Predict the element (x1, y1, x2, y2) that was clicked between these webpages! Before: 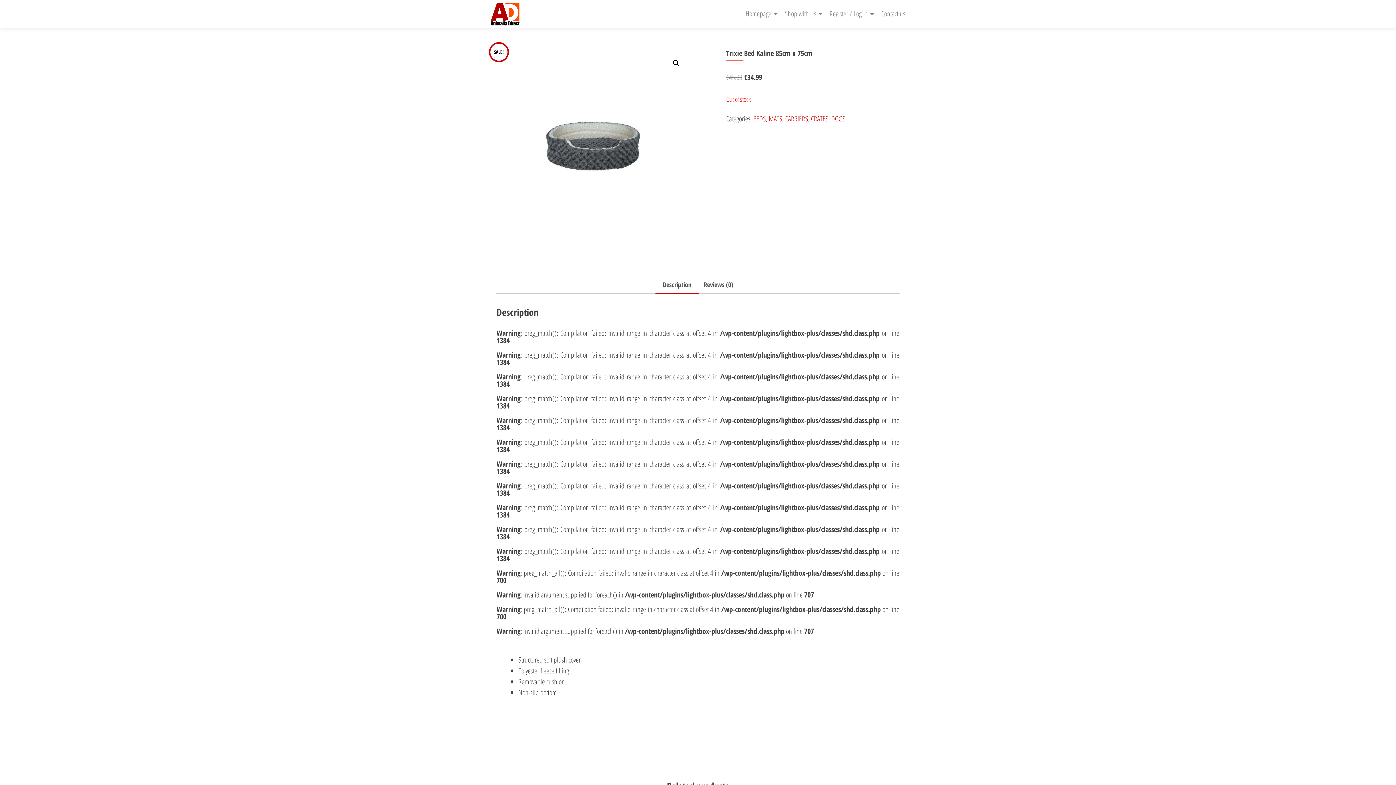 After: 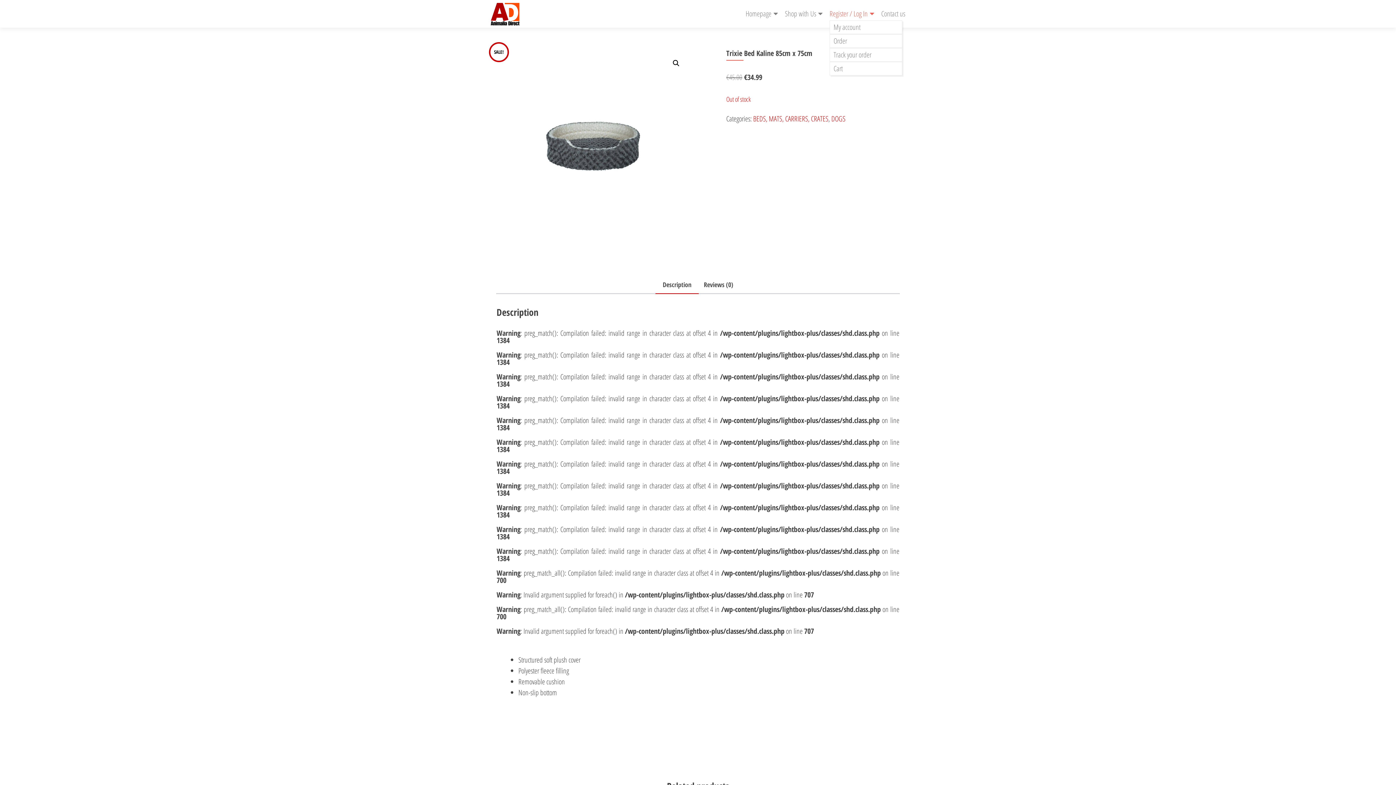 Action: bbox: (829, 7, 874, 20) label: Register / Log In